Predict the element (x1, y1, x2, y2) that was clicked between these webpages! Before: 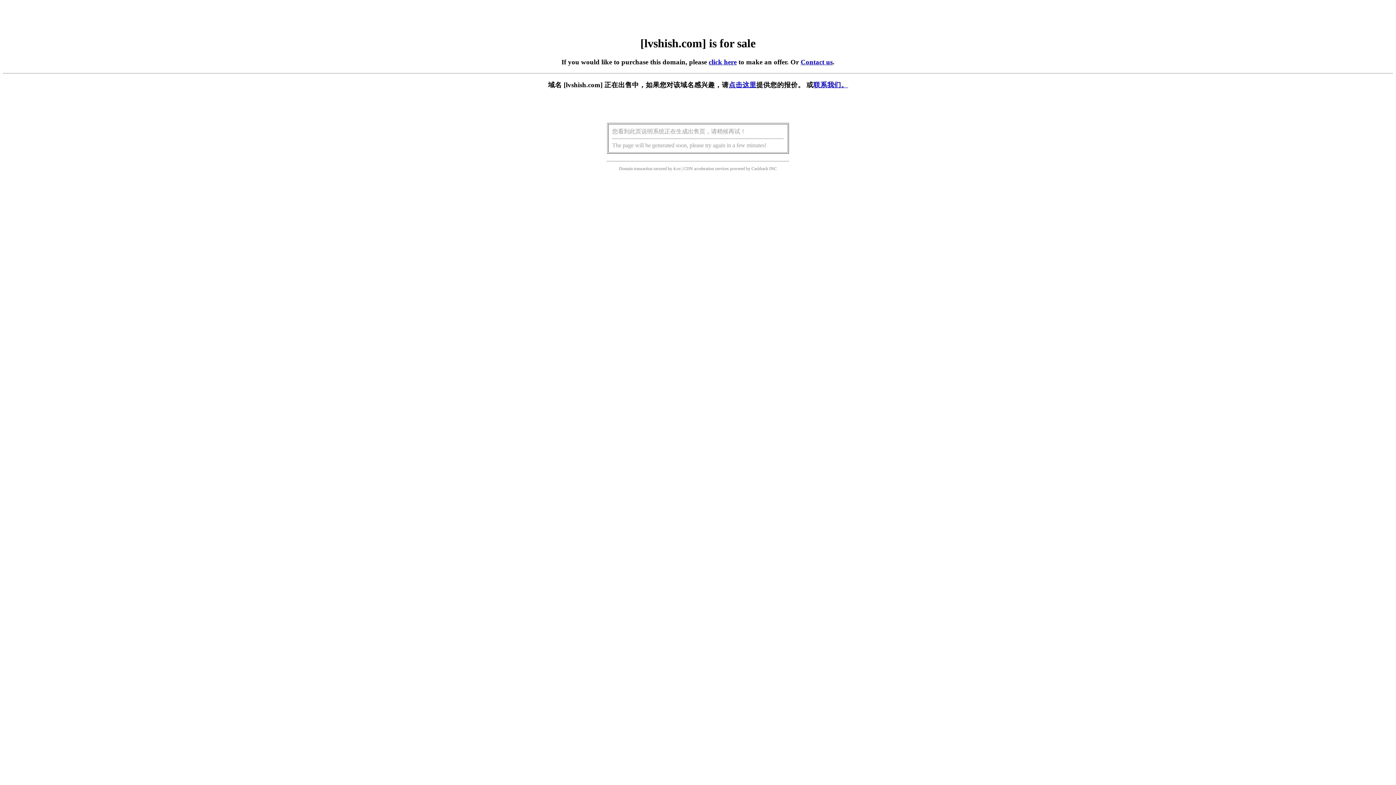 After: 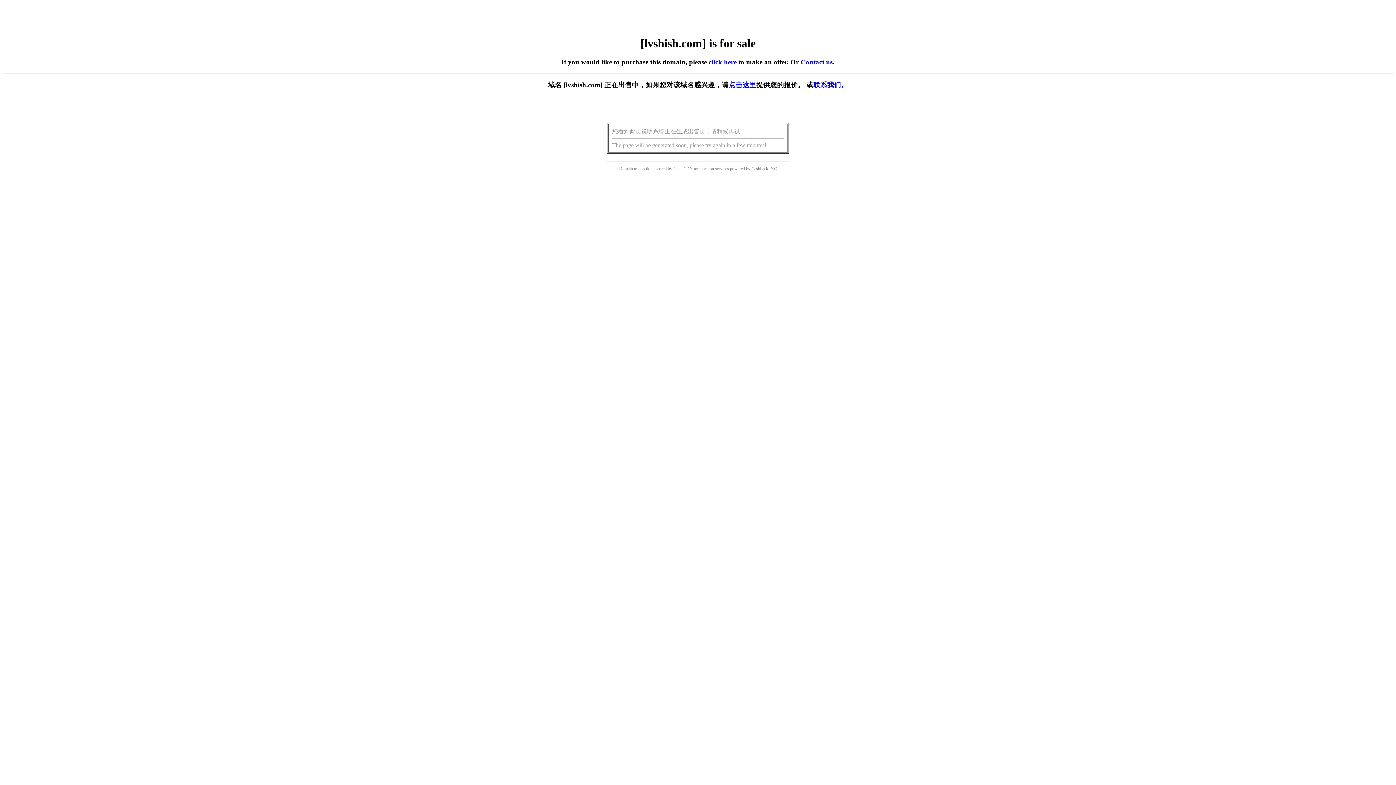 Action: label: click here bbox: (708, 58, 736, 65)